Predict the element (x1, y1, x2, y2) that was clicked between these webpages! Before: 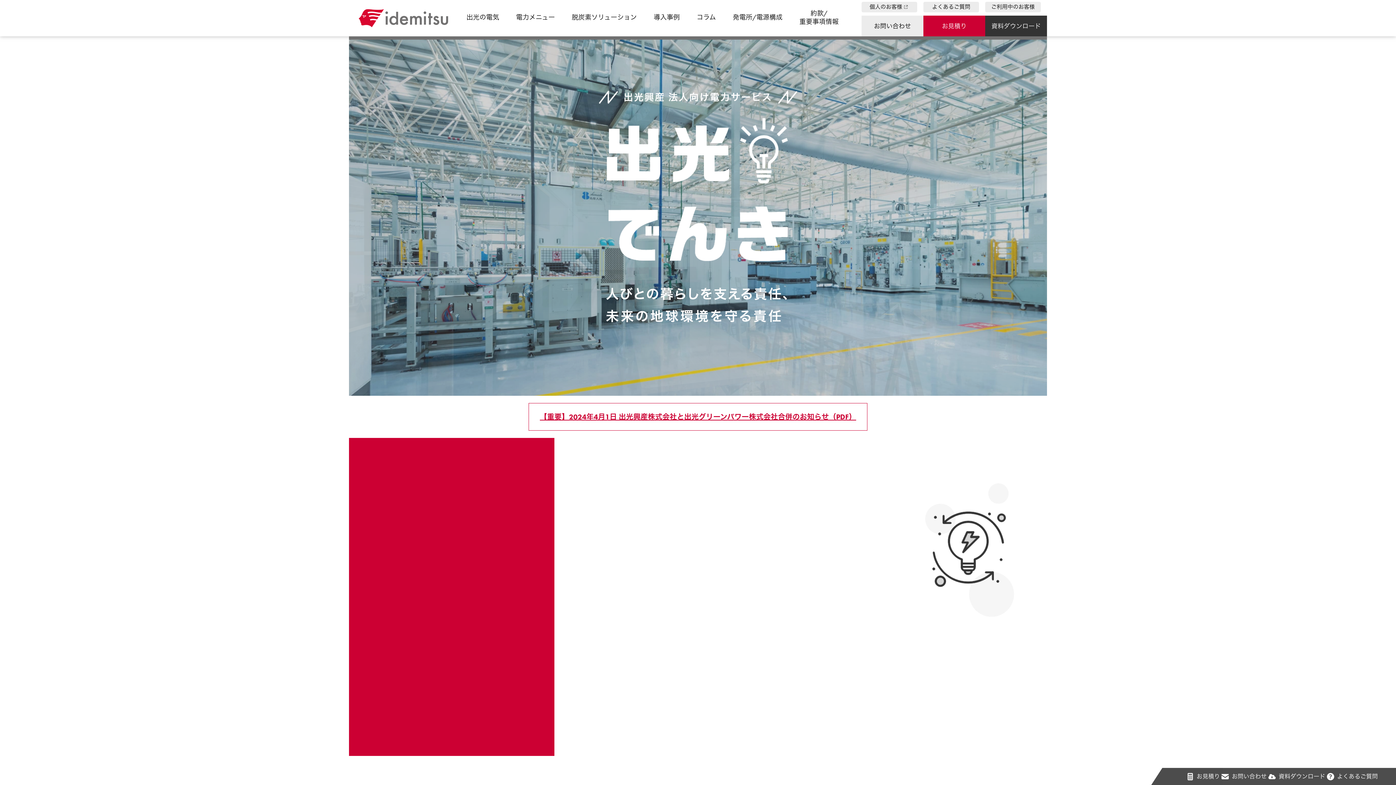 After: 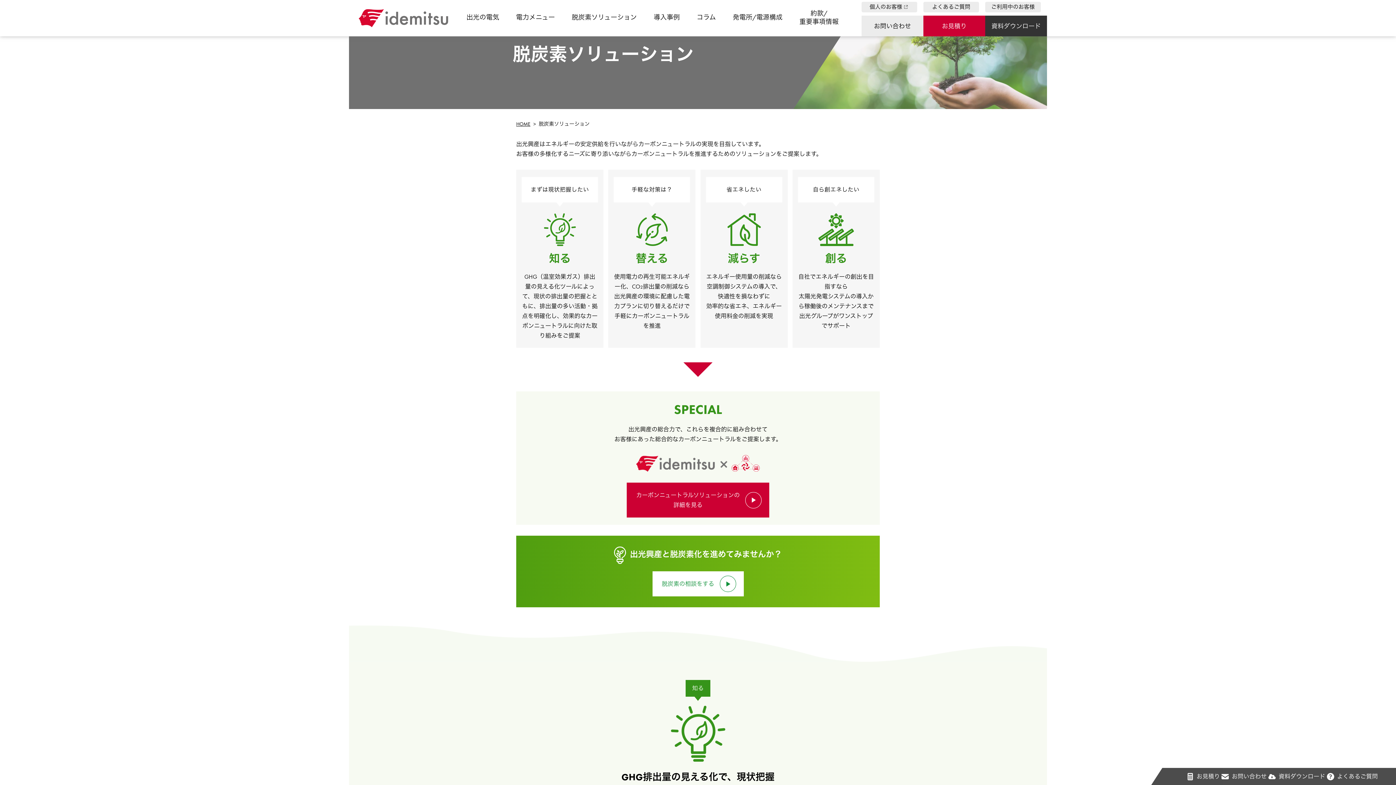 Action: bbox: (563, 0, 645, 34) label: 脱炭素ソリューション